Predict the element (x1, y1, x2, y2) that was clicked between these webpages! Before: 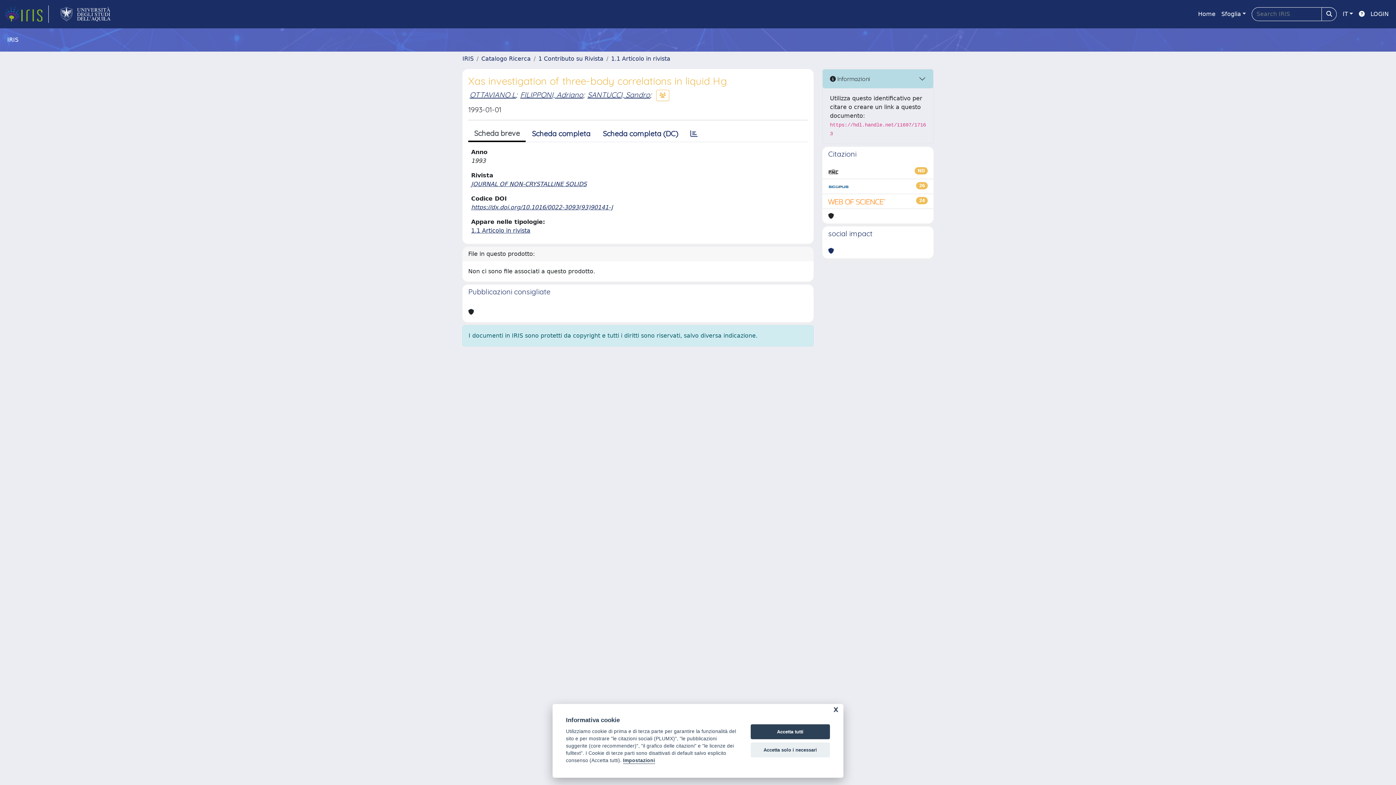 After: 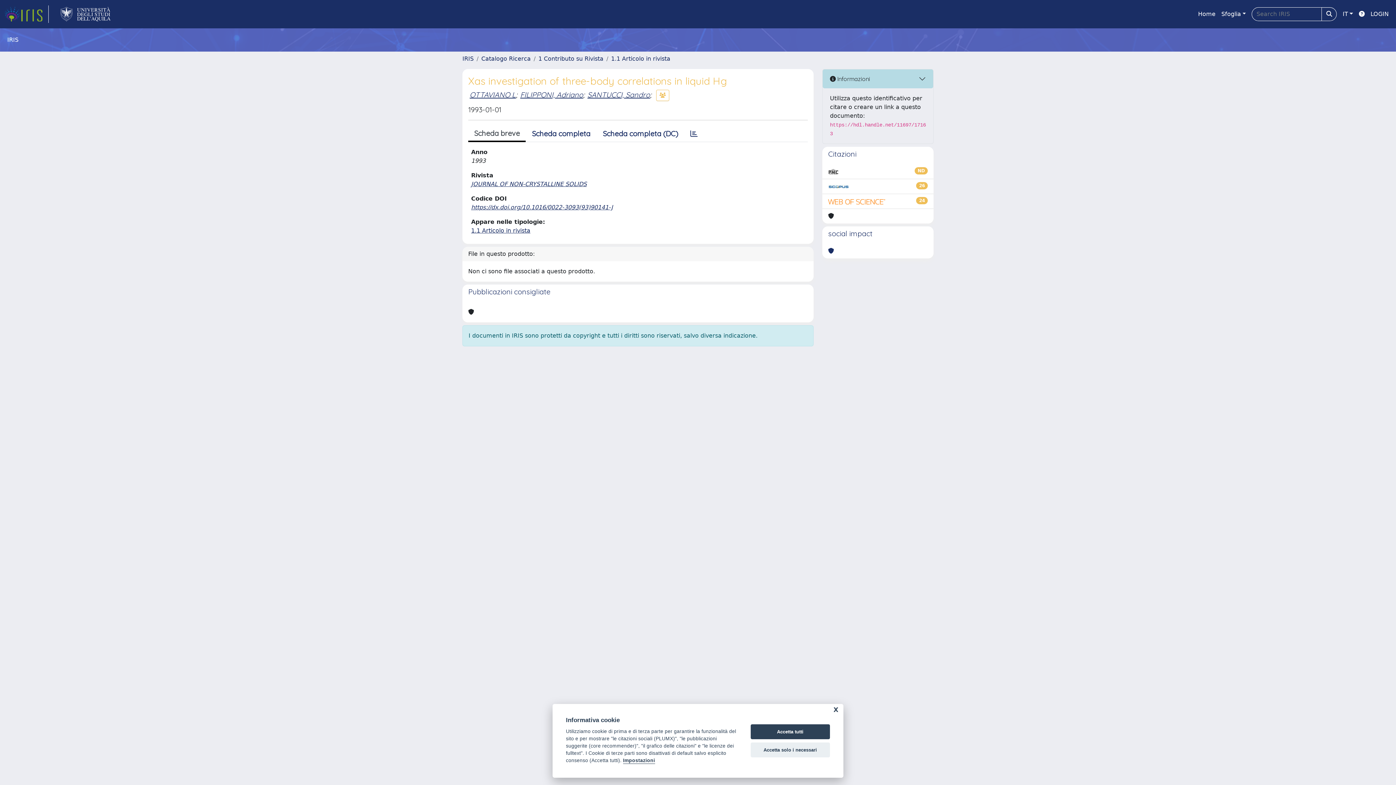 Action: bbox: (828, 197, 886, 205)